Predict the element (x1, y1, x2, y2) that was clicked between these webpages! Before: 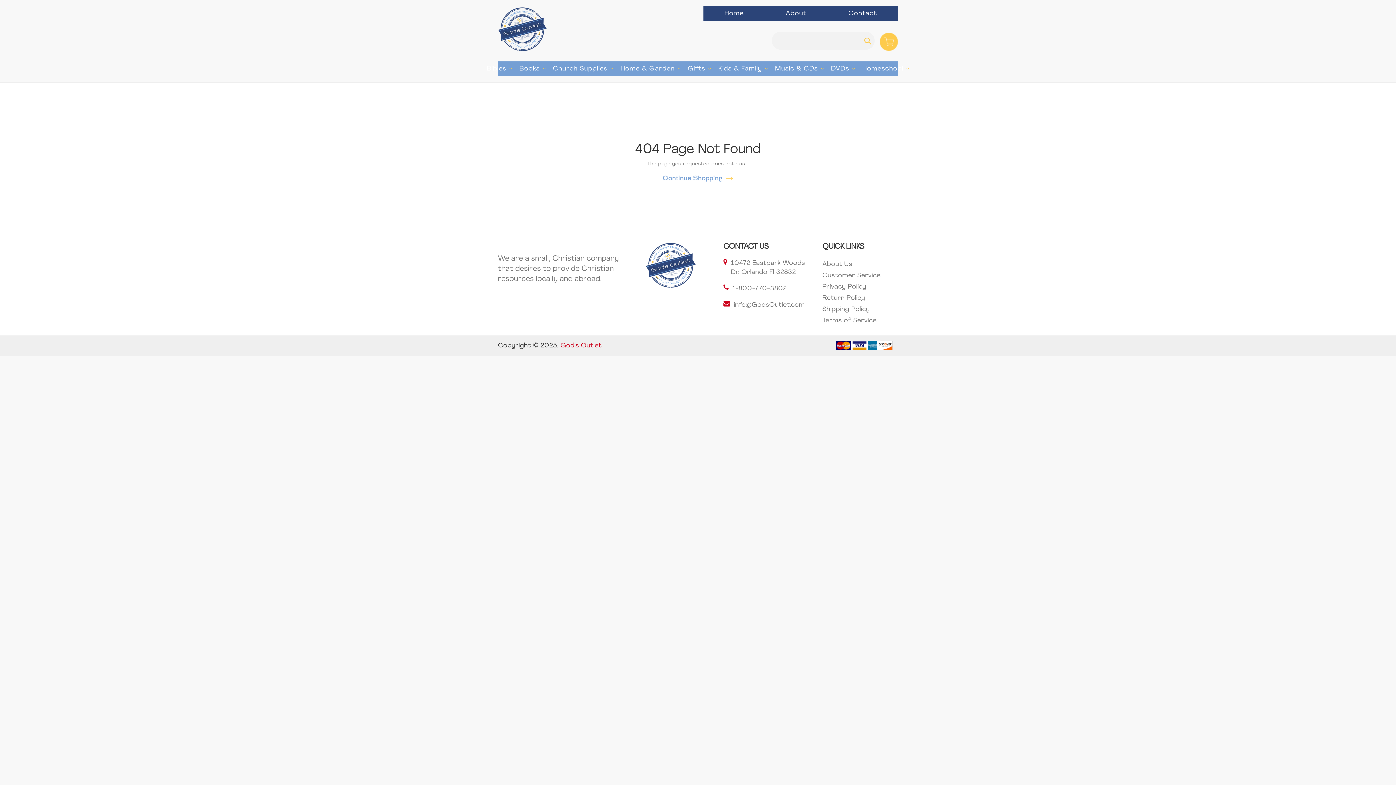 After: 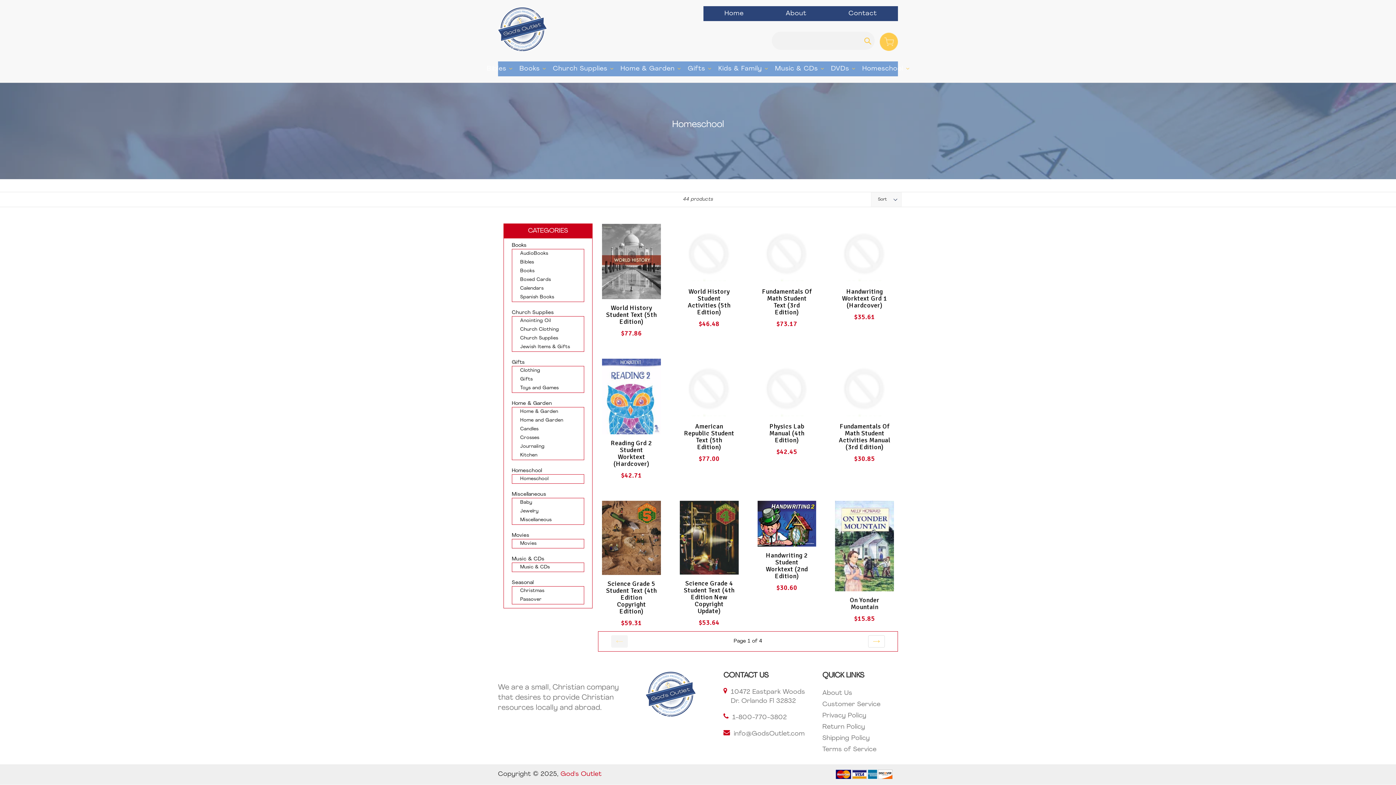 Action: label: Homeschool 
expand bbox: (858, 63, 913, 74)